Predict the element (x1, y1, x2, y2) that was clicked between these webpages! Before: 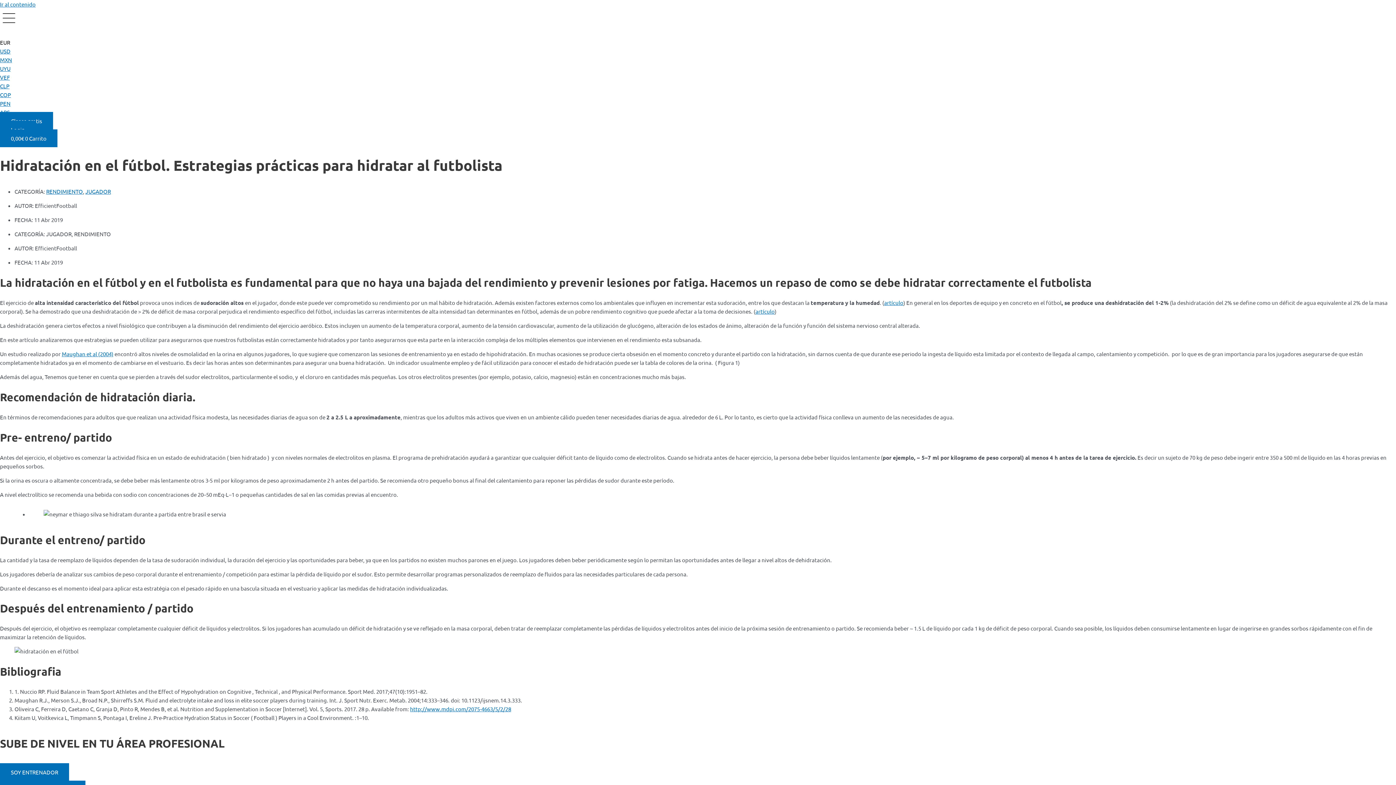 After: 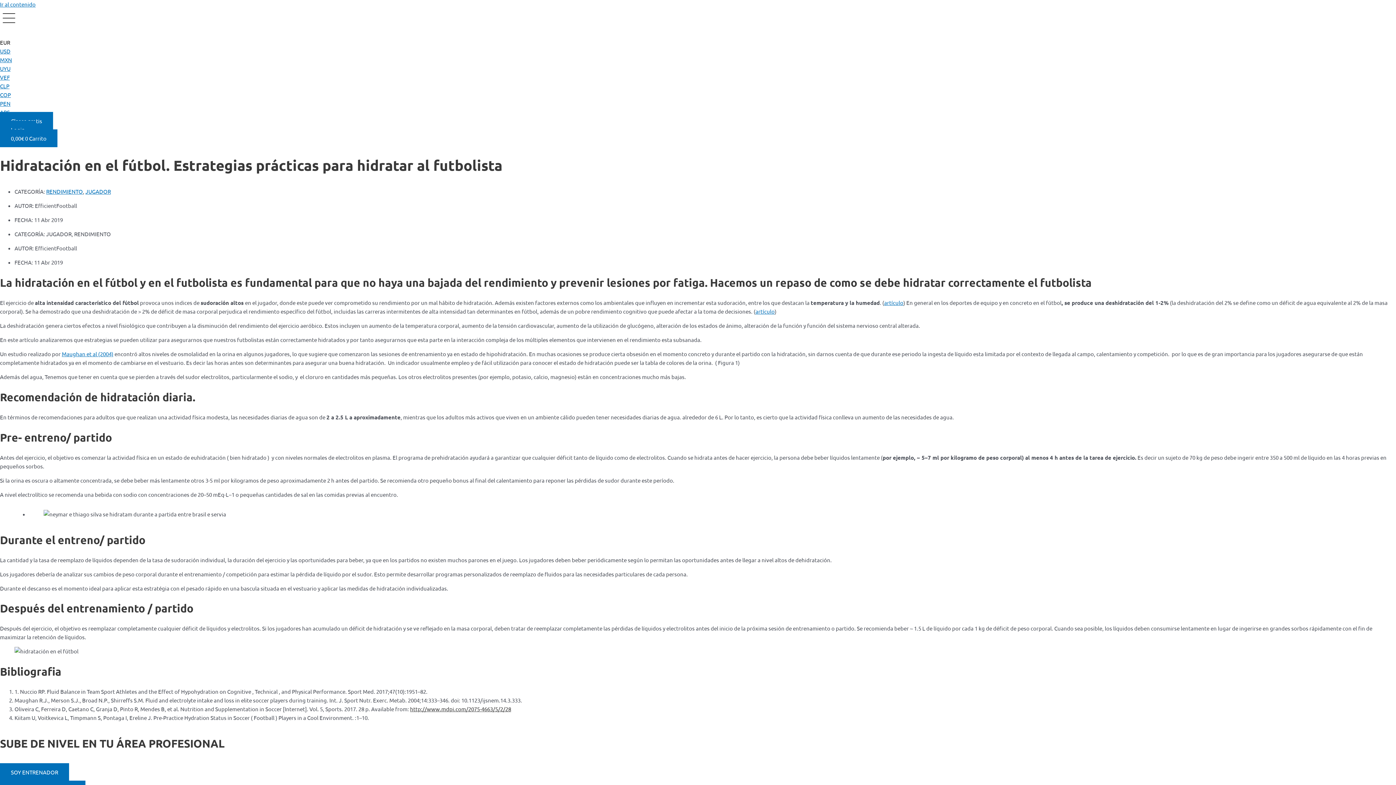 Action: label: http://www.mdpi.com/2075-4663/5/2/28 bbox: (410, 705, 511, 712)